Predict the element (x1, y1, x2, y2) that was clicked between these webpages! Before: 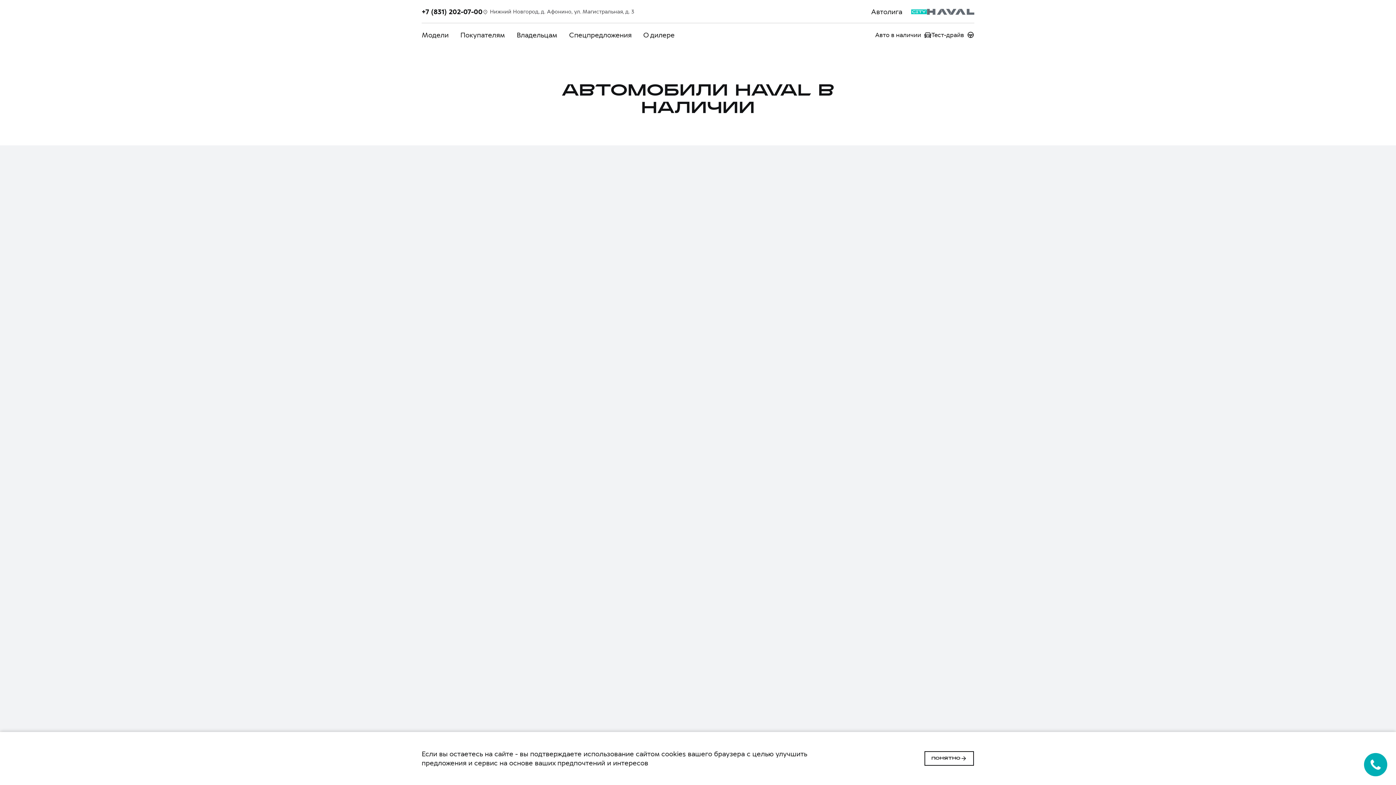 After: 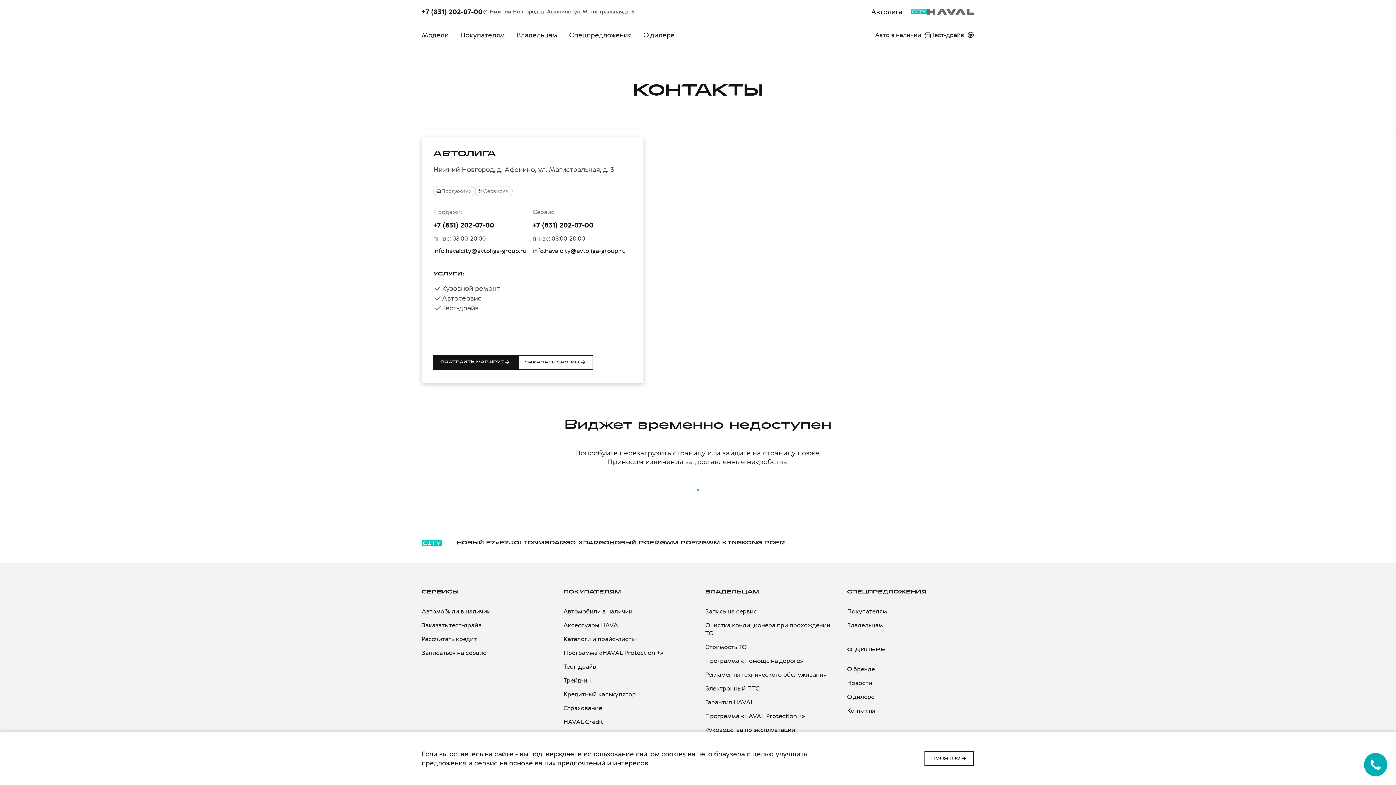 Action: bbox: (482, 8, 634, 15) label: Нижний Новгород, д. Афонино, ул. Магистральная, д. 3